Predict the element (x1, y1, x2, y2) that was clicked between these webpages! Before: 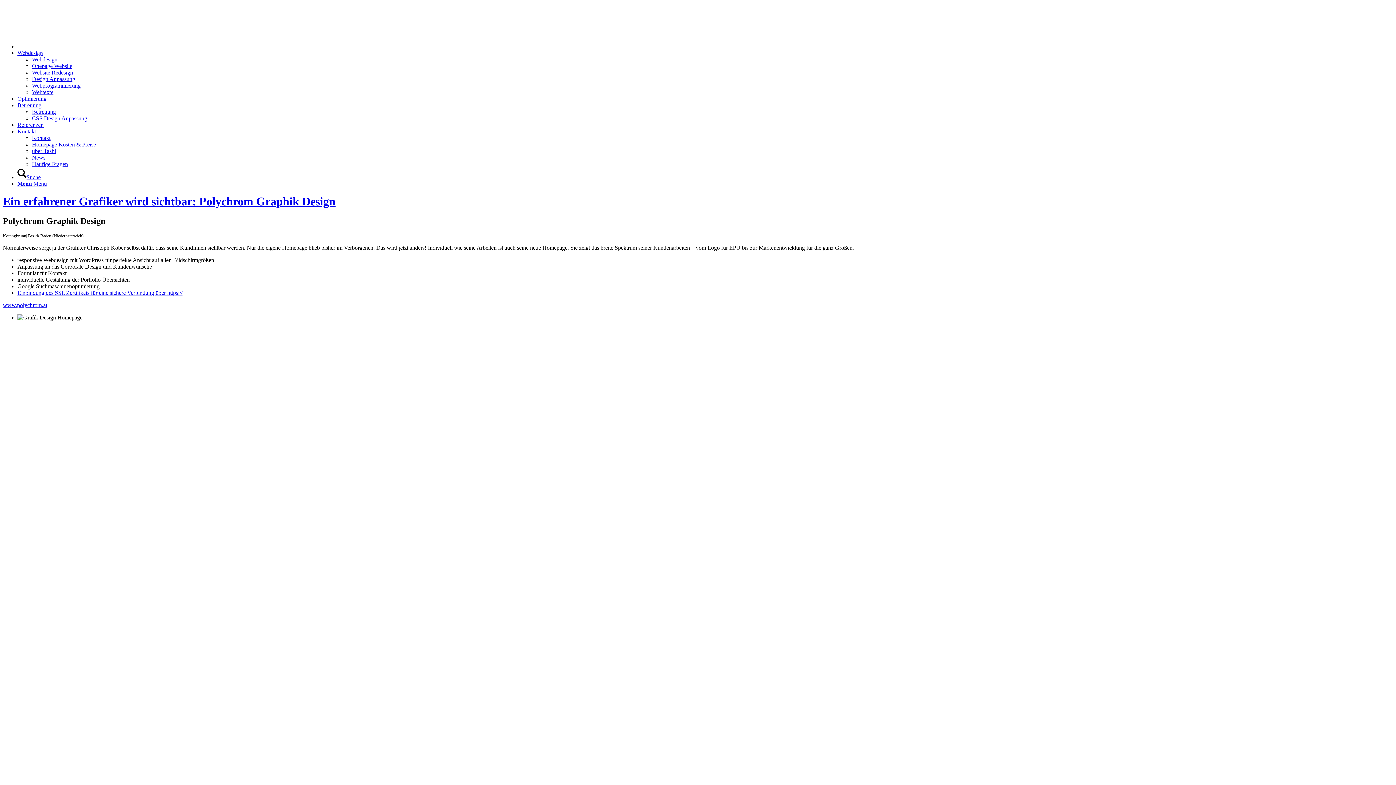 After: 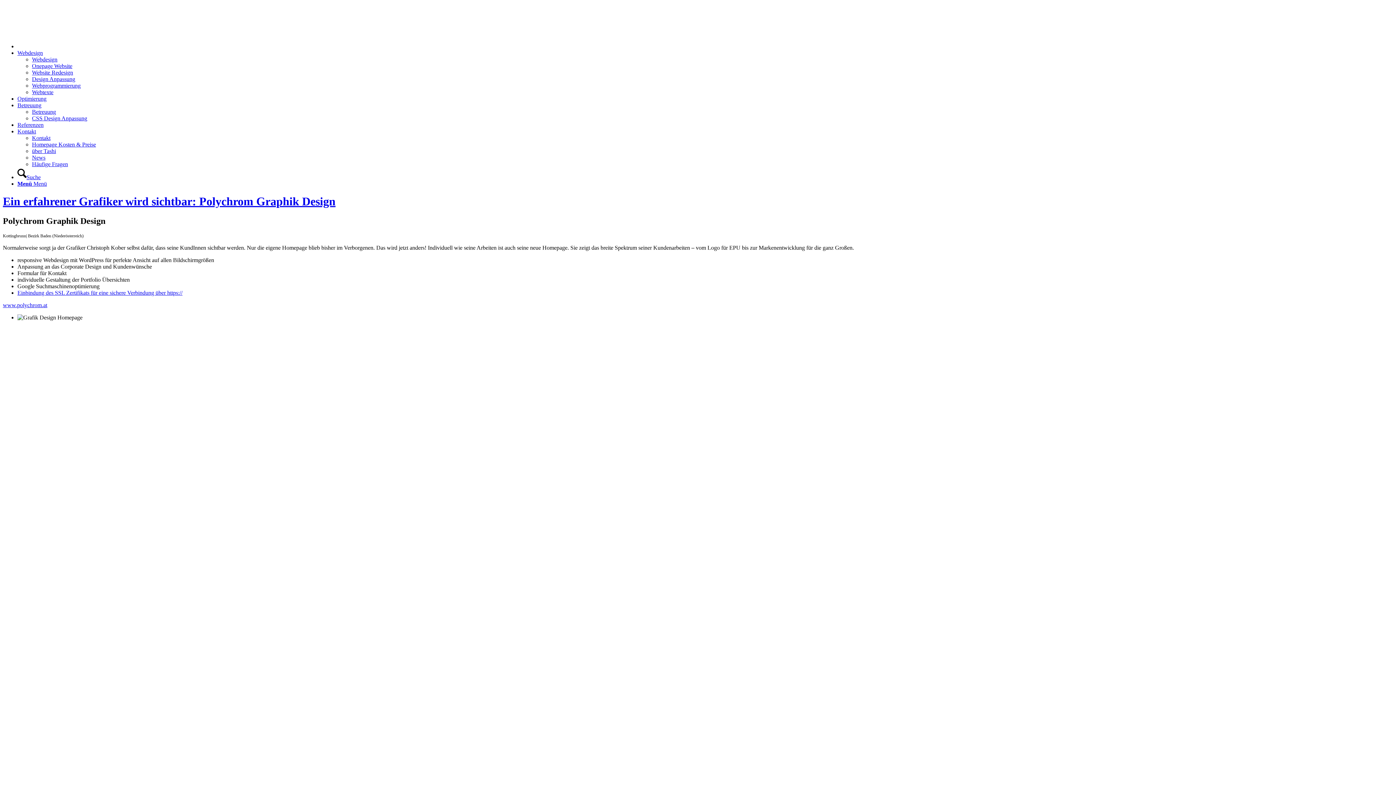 Action: label: Menü bbox: (17, 180, 46, 186)